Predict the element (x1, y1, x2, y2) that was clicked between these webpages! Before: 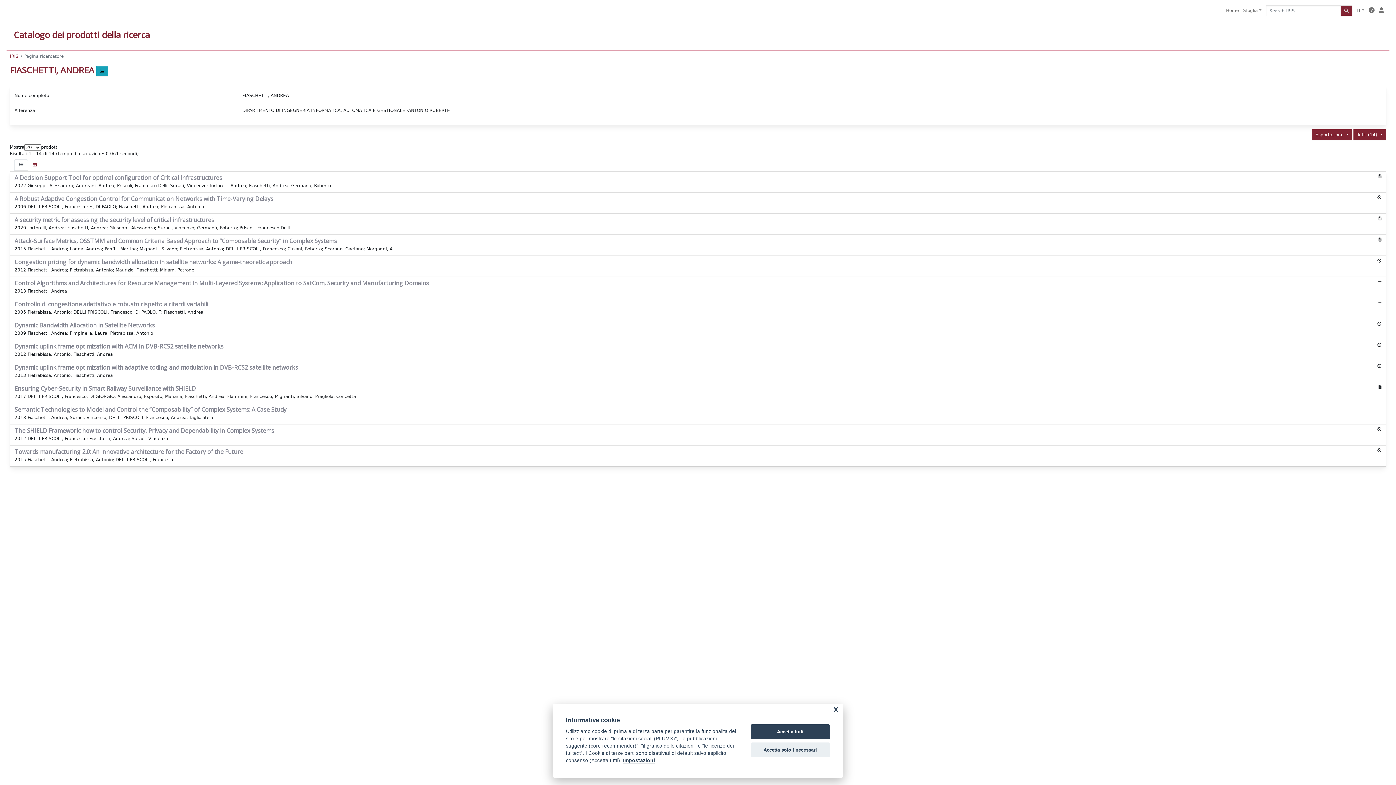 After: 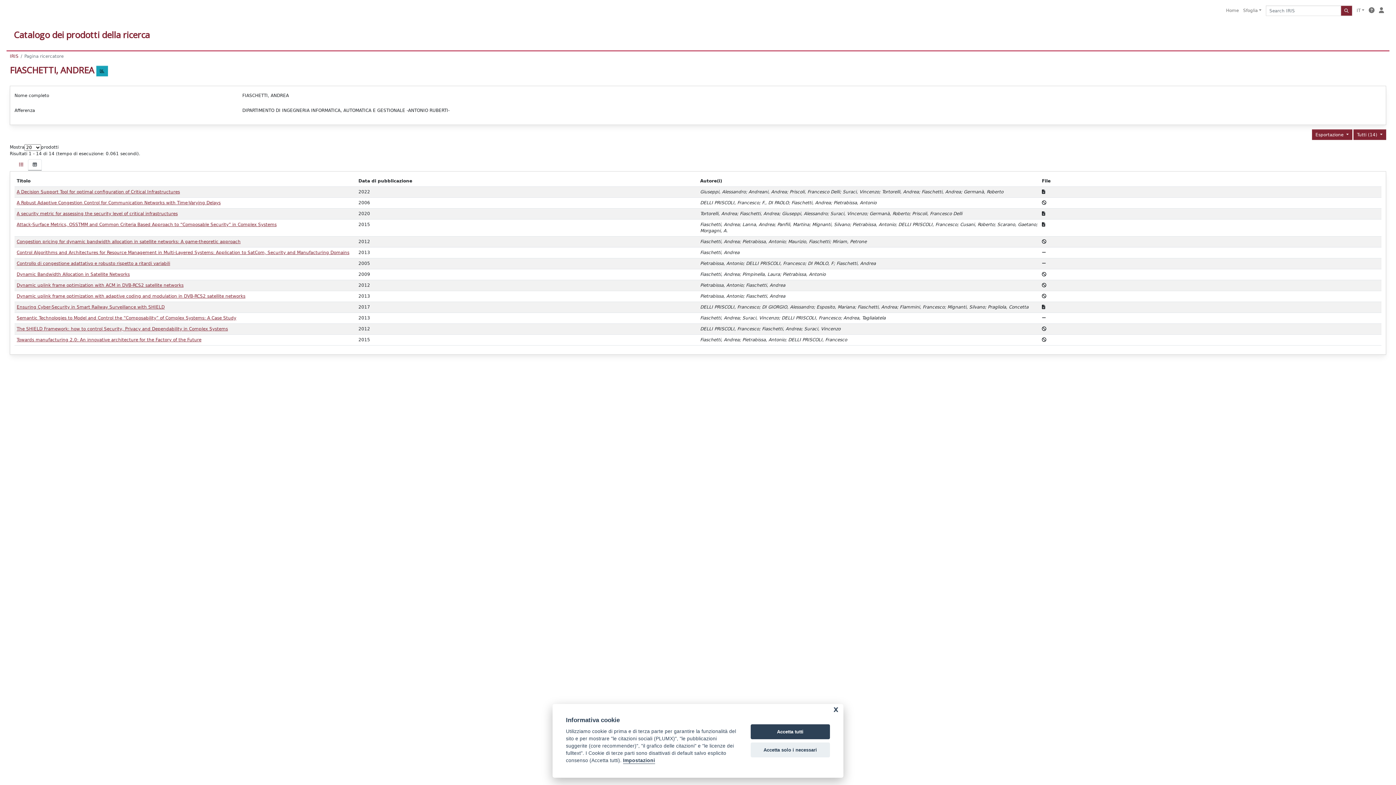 Action: bbox: (28, 159, 41, 170)